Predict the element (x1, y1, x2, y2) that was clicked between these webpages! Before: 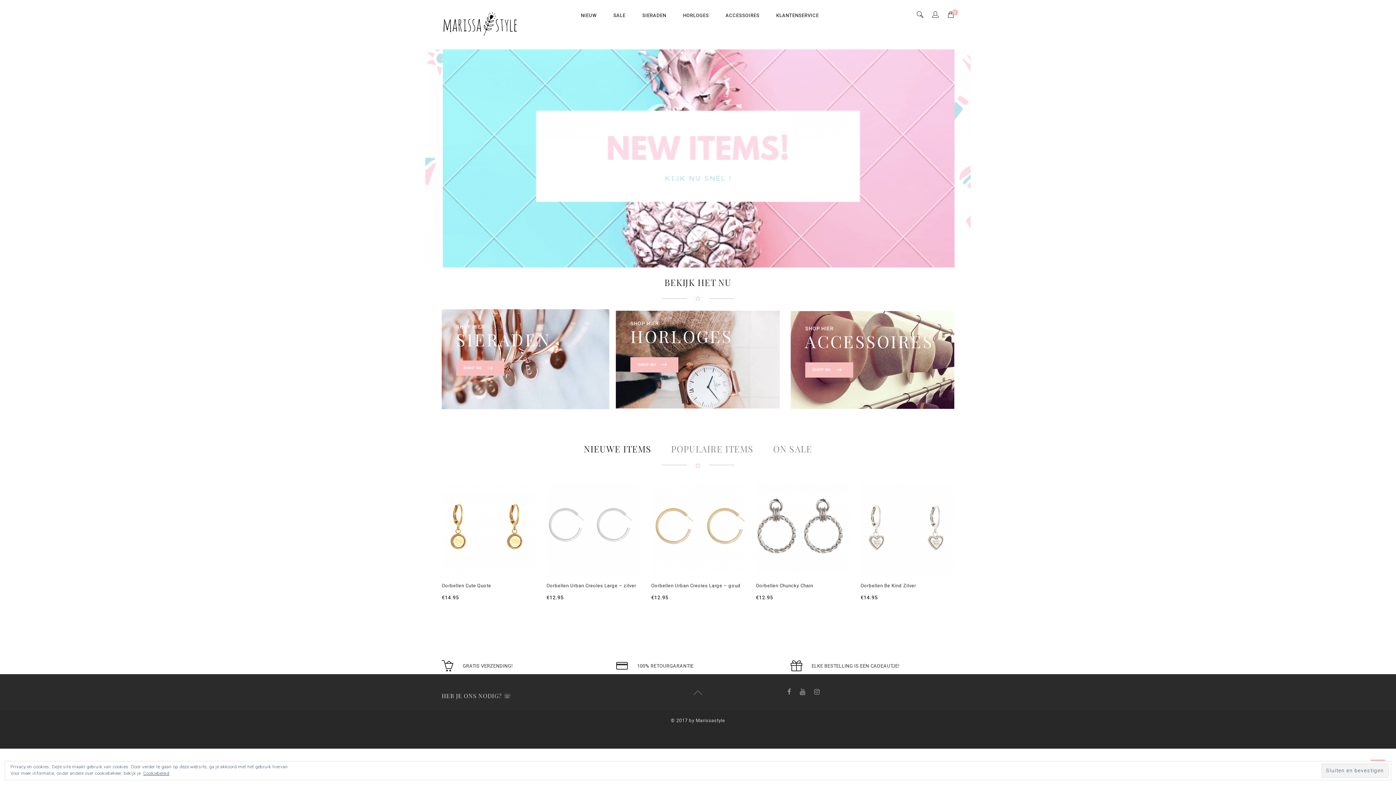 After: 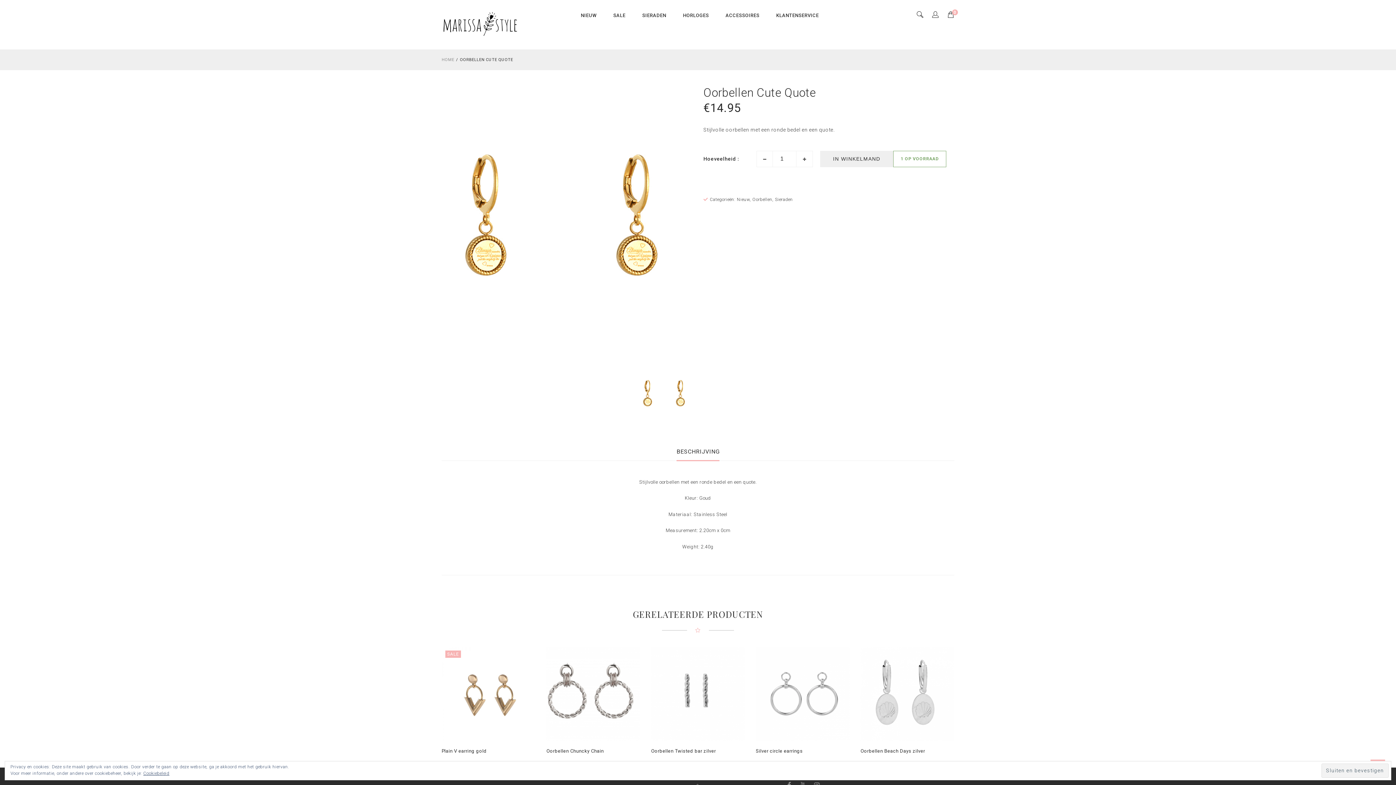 Action: bbox: (441, 481, 535, 575)